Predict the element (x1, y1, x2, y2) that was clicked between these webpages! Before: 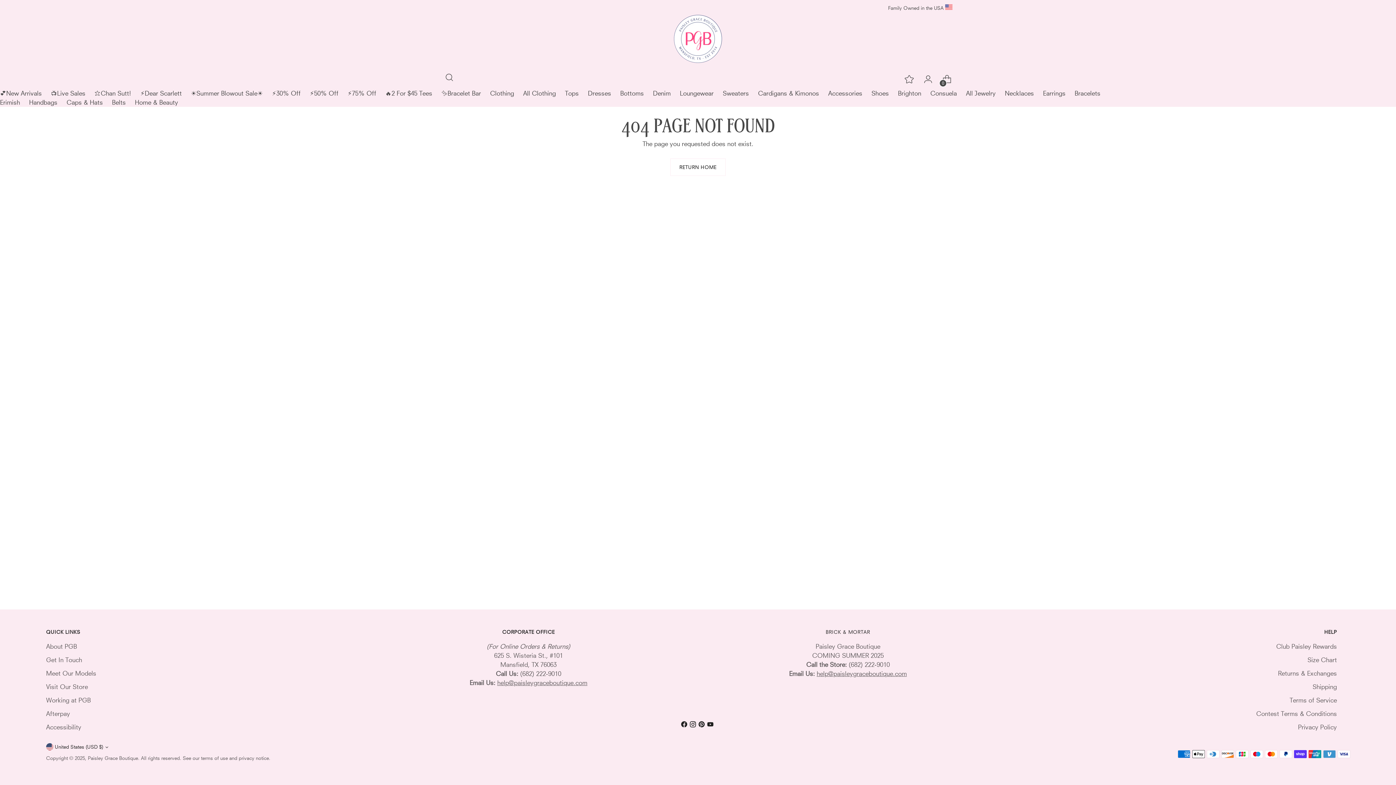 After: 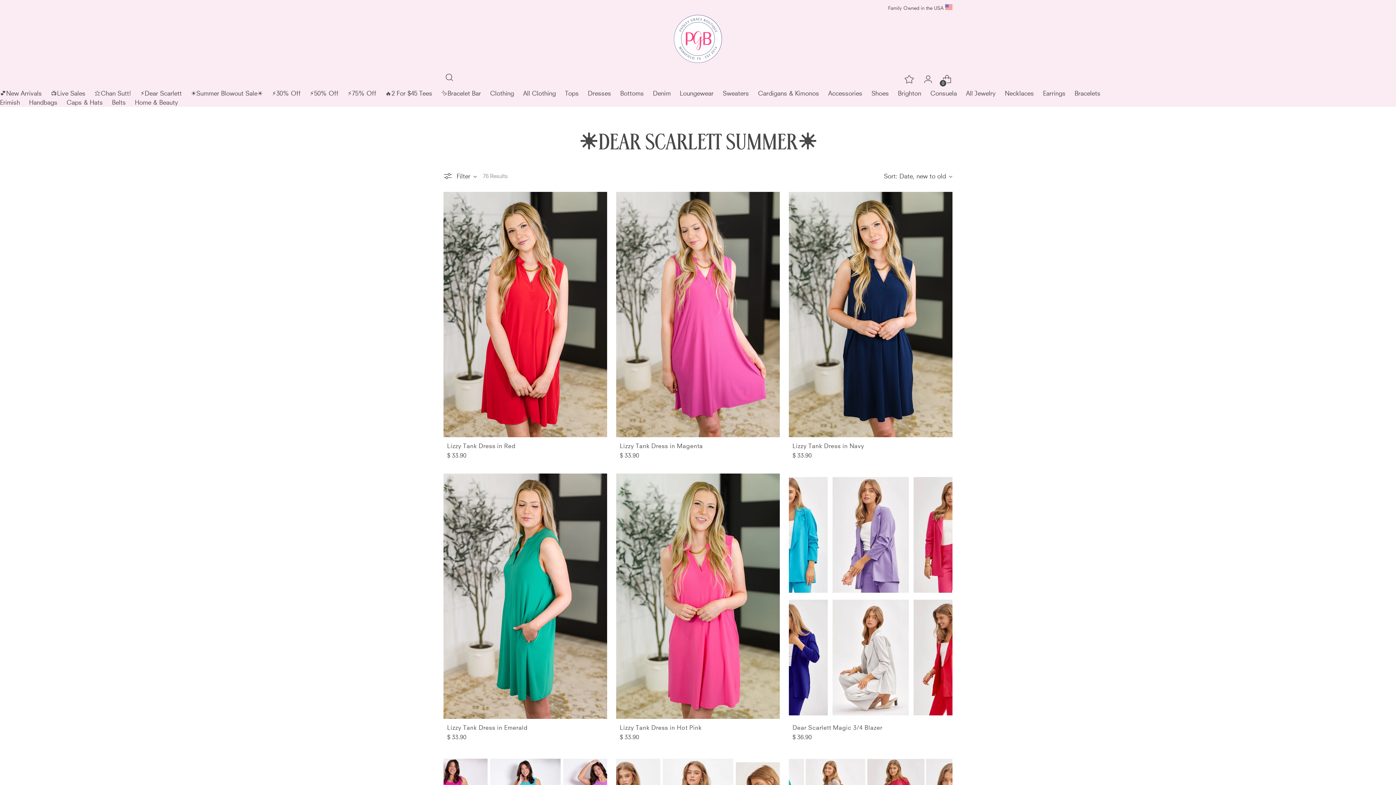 Action: label: ⚡️Dear Scarlett bbox: (140, 89, 181, 97)